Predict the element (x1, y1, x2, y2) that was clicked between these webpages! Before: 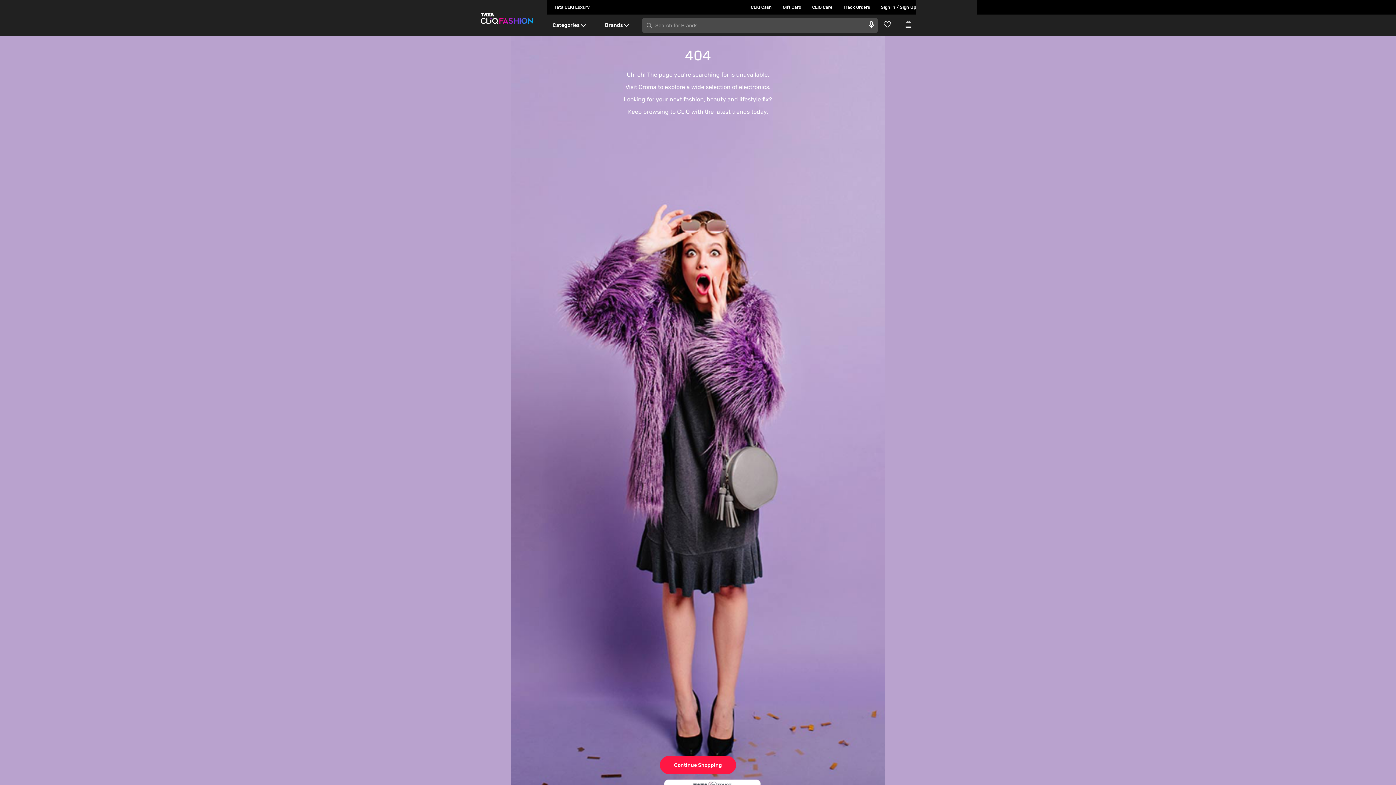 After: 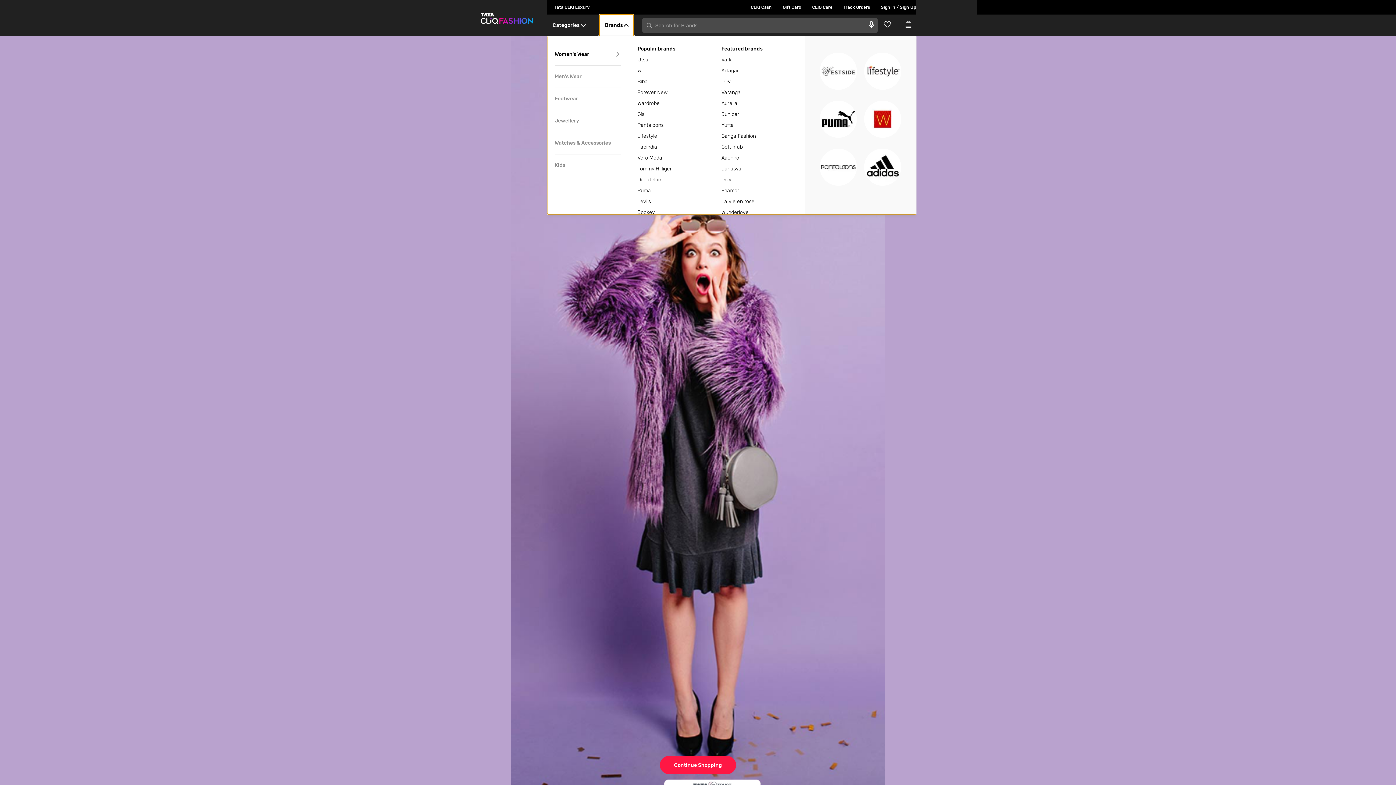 Action: label: Brands bbox: (599, 14, 633, 36)